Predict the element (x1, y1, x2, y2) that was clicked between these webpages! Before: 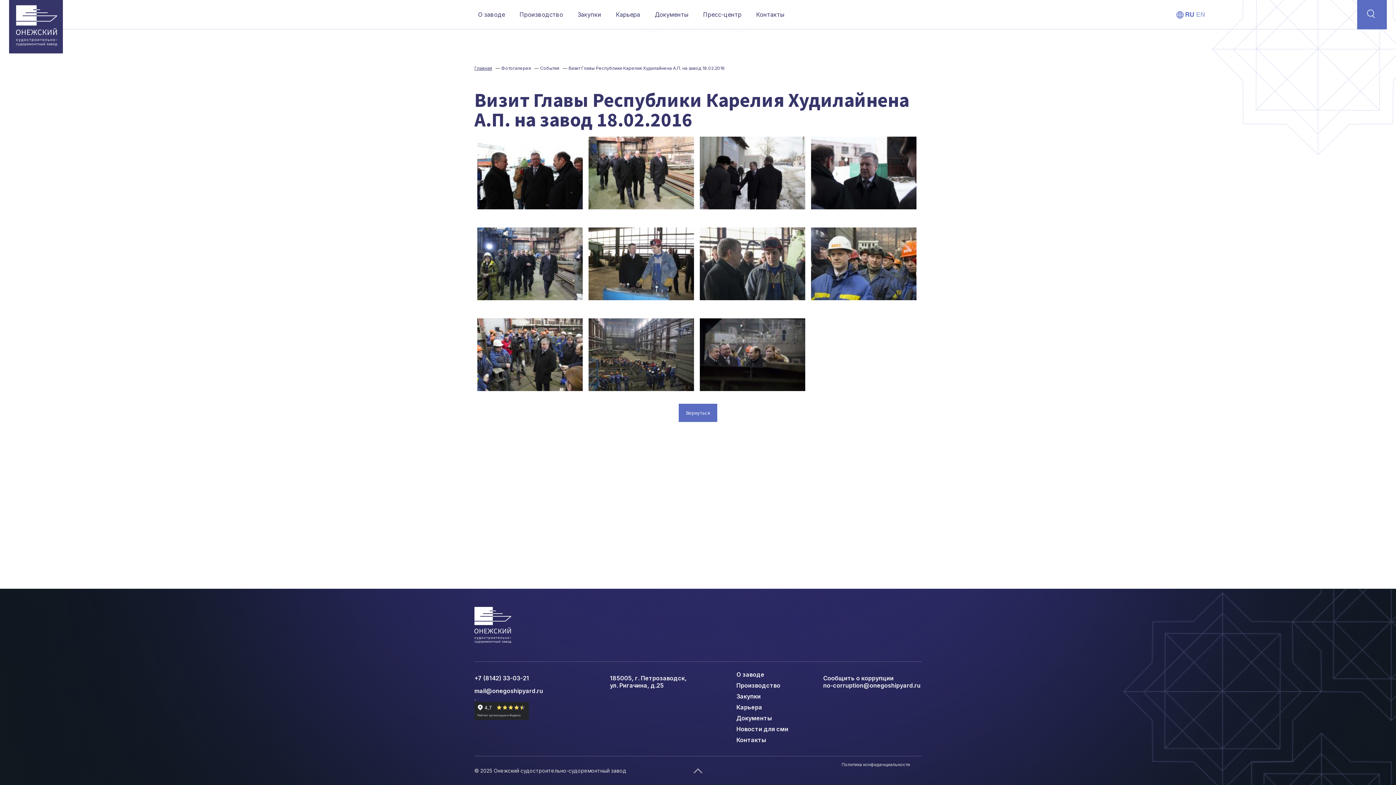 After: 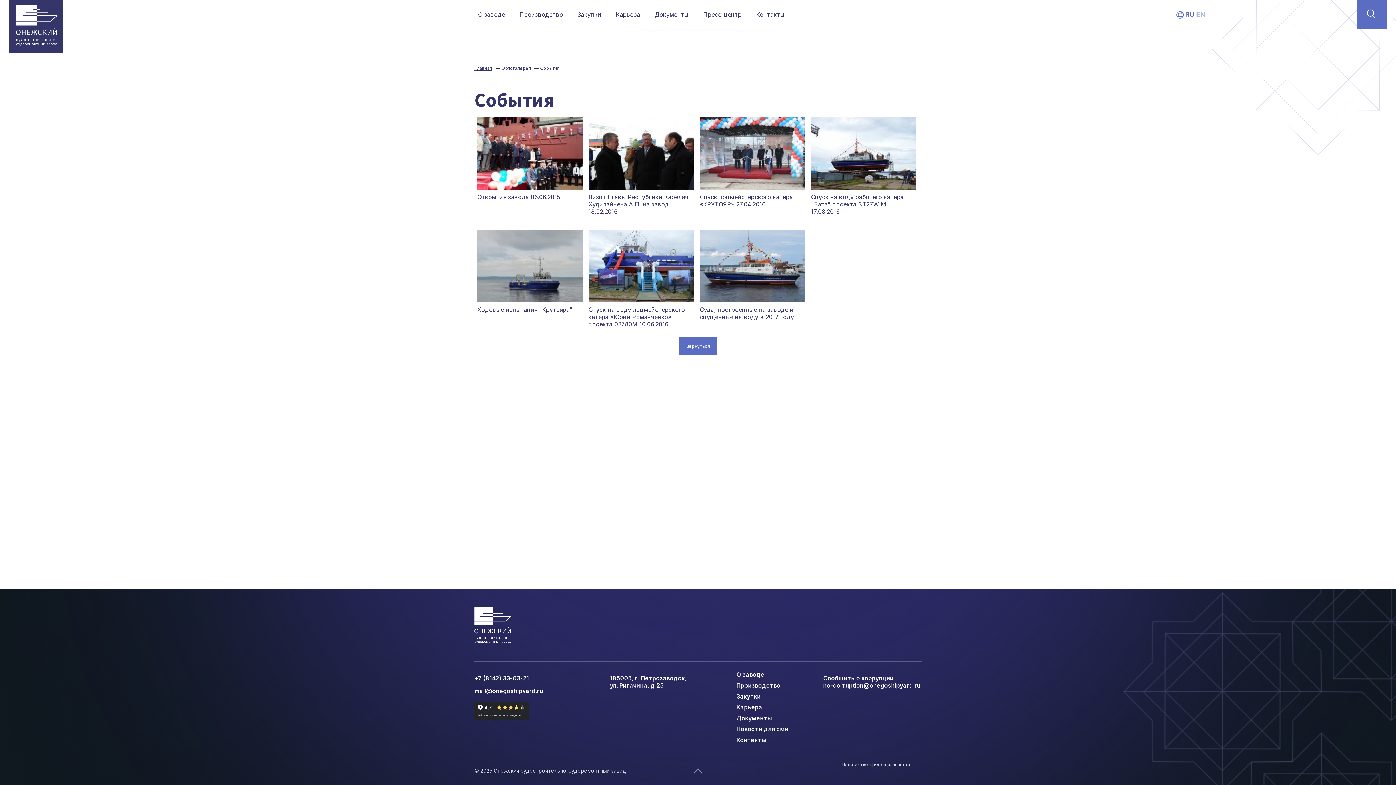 Action: label: Вернуться bbox: (678, 404, 717, 422)